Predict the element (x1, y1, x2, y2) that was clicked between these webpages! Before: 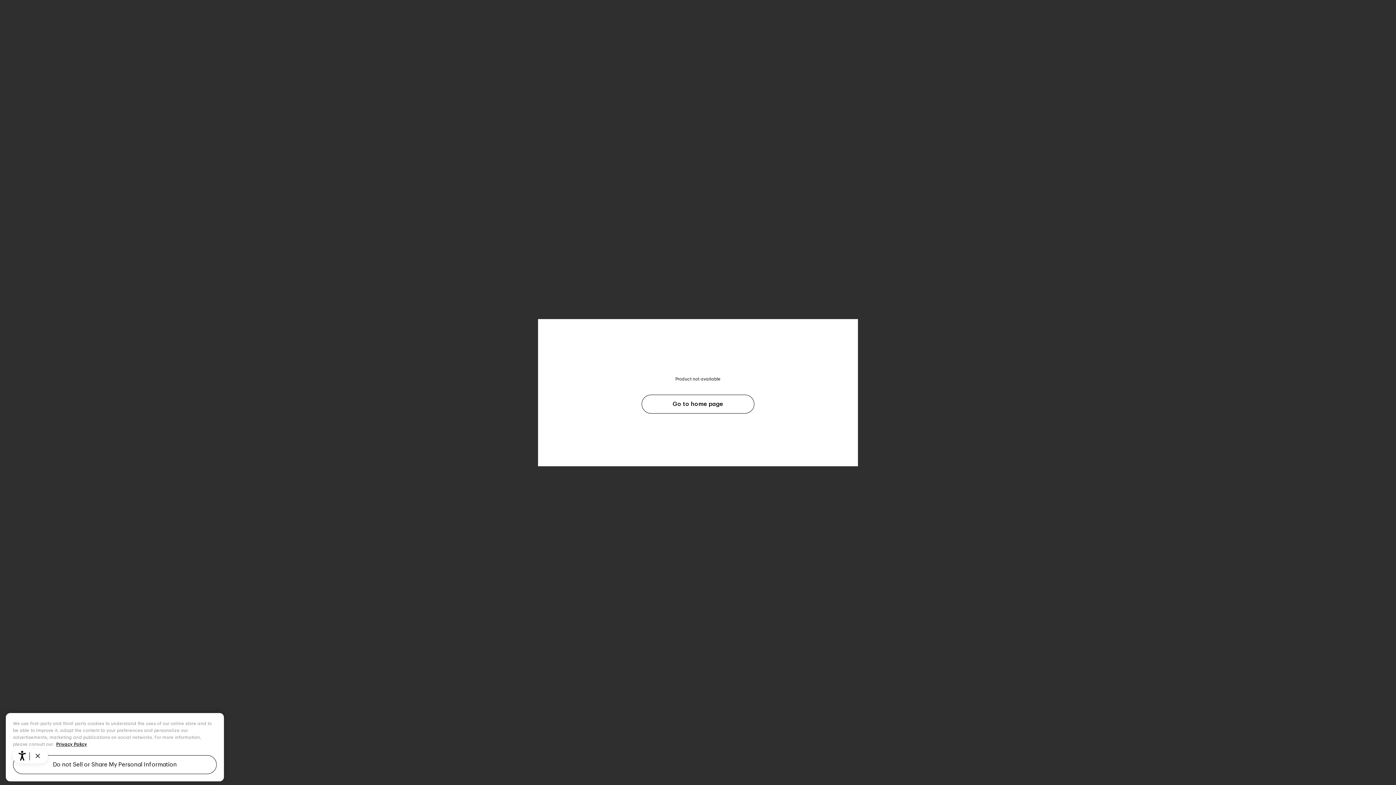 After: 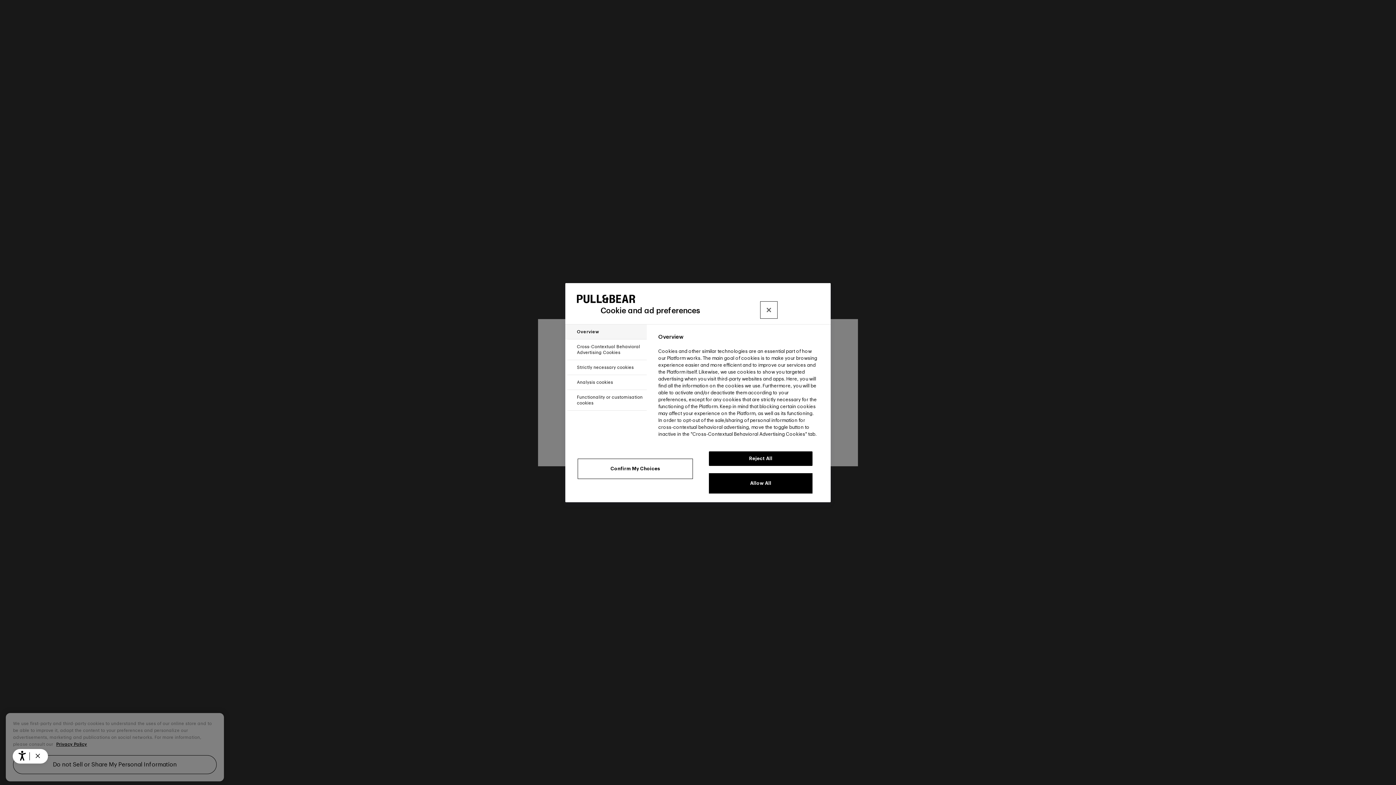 Action: label: Do not Sell or Share My Personal Information bbox: (13, 756, 216, 775)